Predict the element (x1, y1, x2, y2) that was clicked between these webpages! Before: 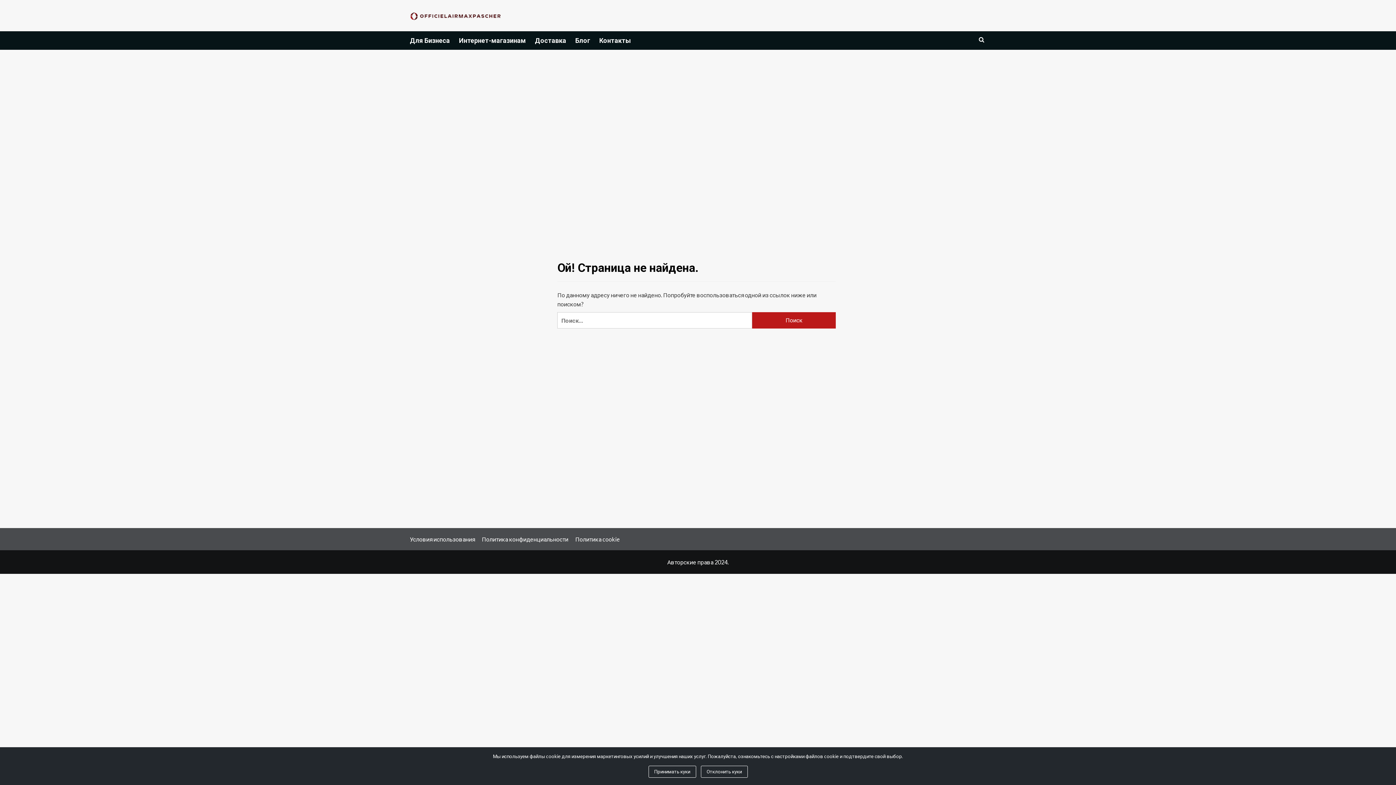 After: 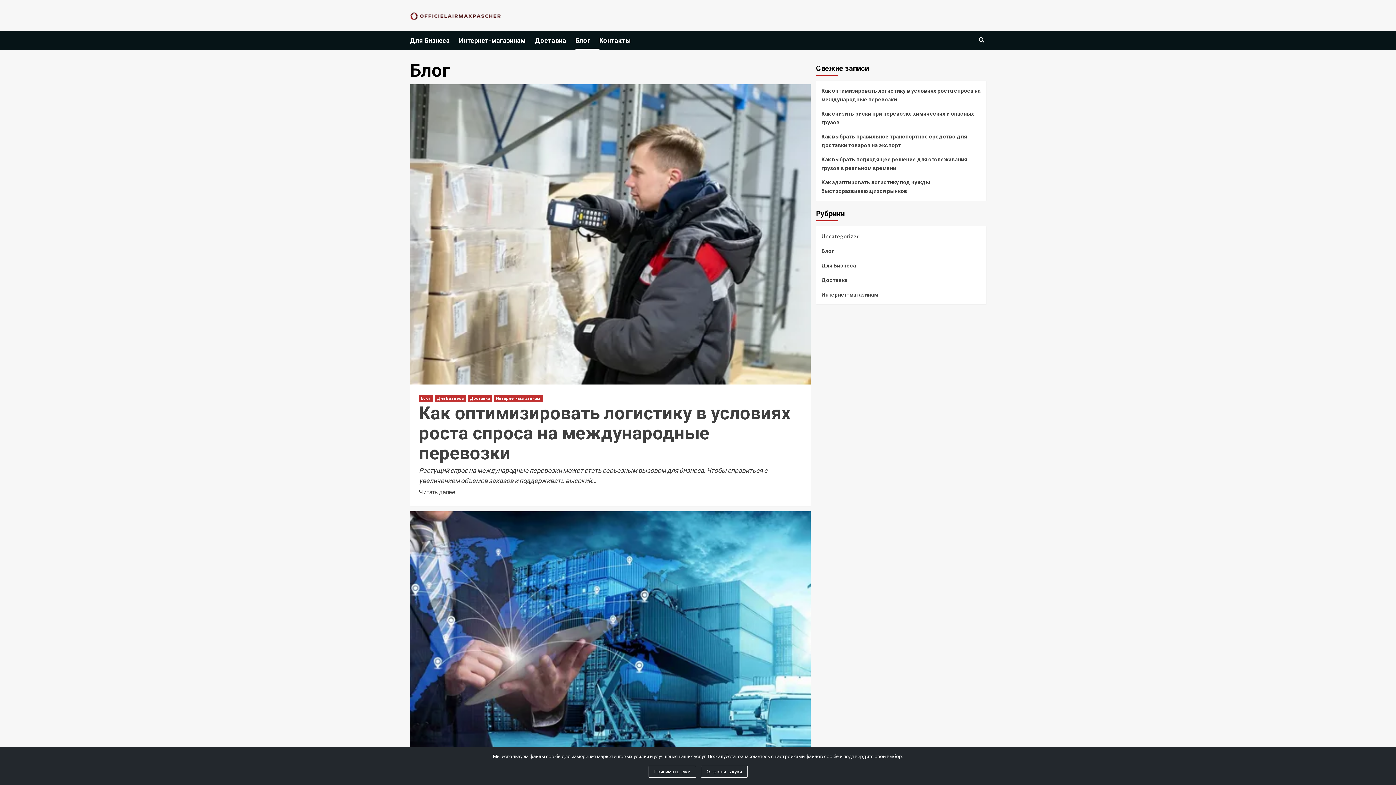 Action: bbox: (575, 31, 599, 49) label: Блог